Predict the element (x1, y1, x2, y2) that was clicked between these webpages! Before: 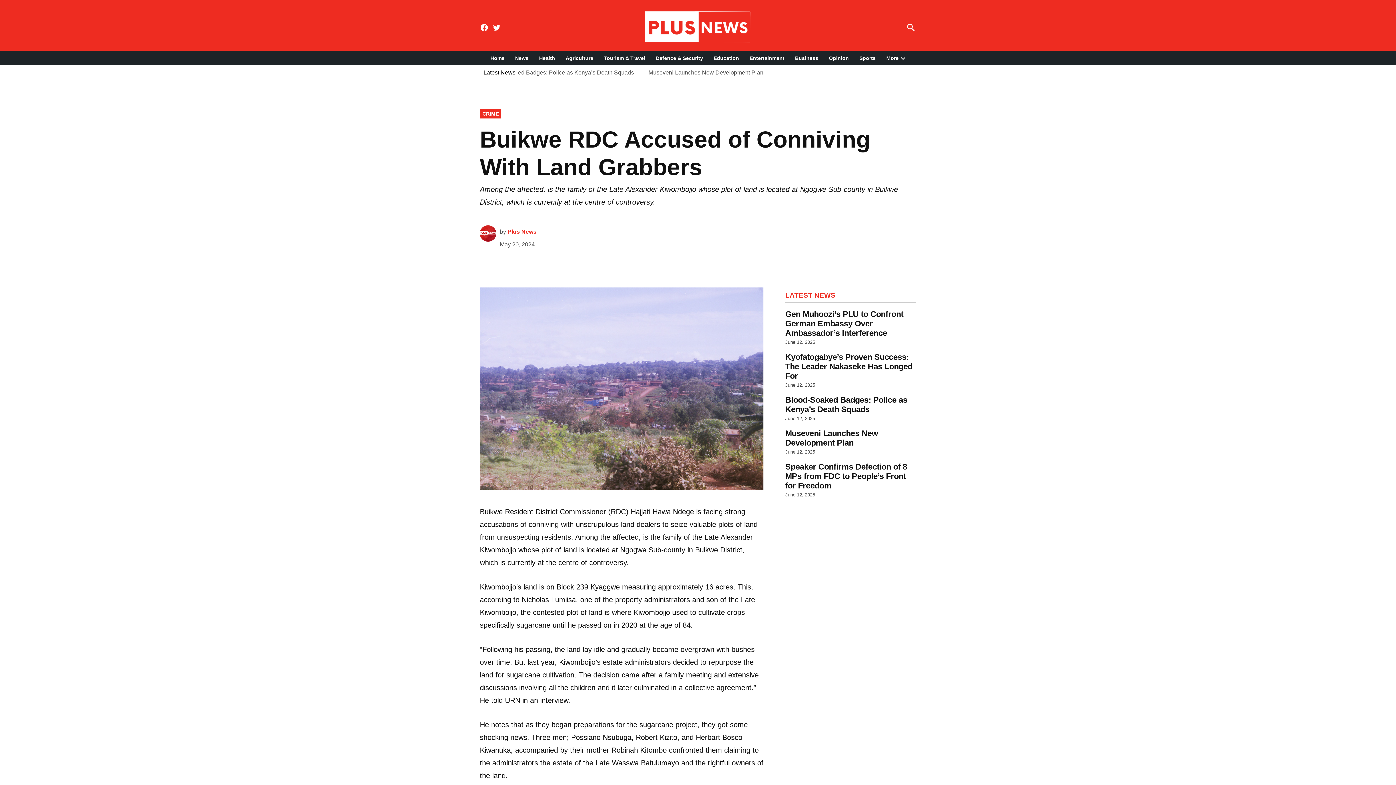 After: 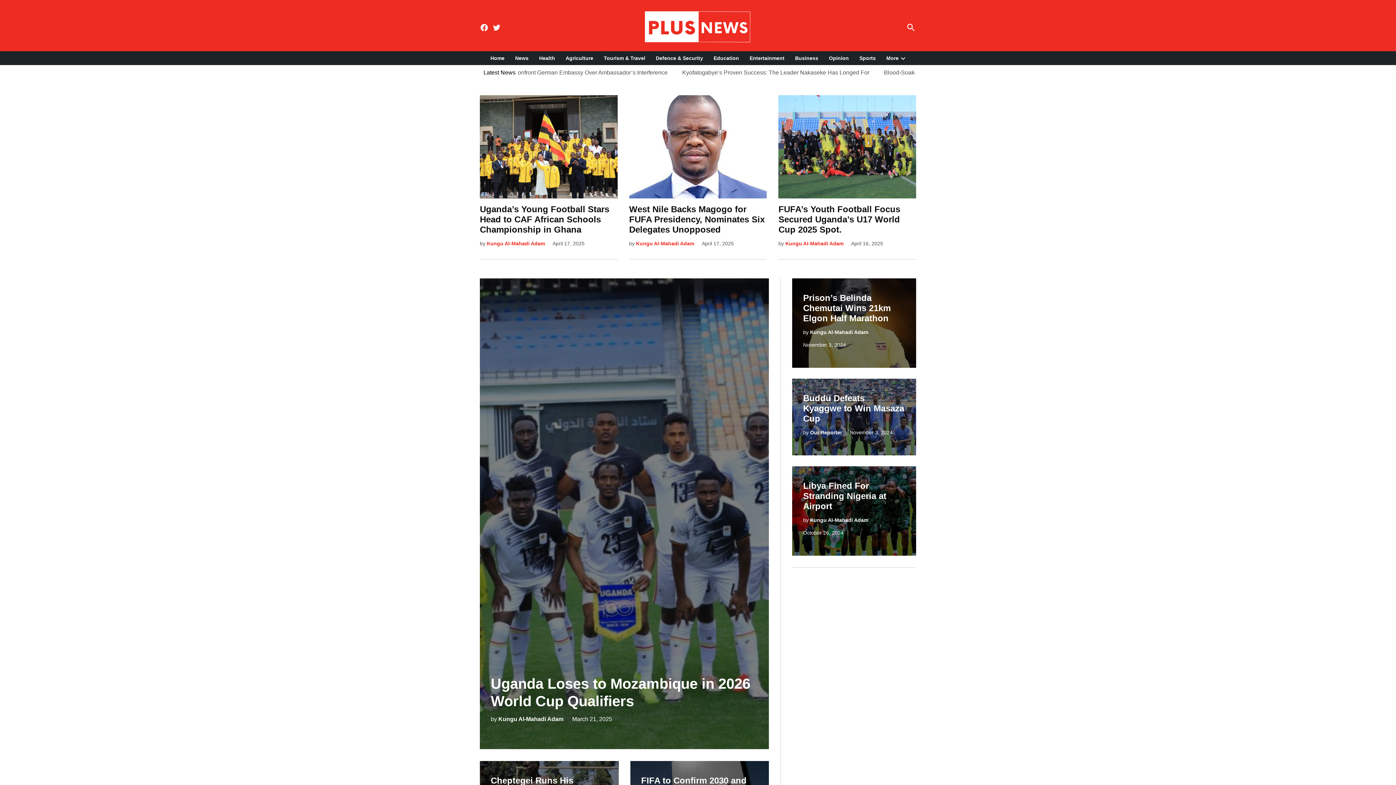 Action: bbox: (856, 53, 879, 62) label: Sports